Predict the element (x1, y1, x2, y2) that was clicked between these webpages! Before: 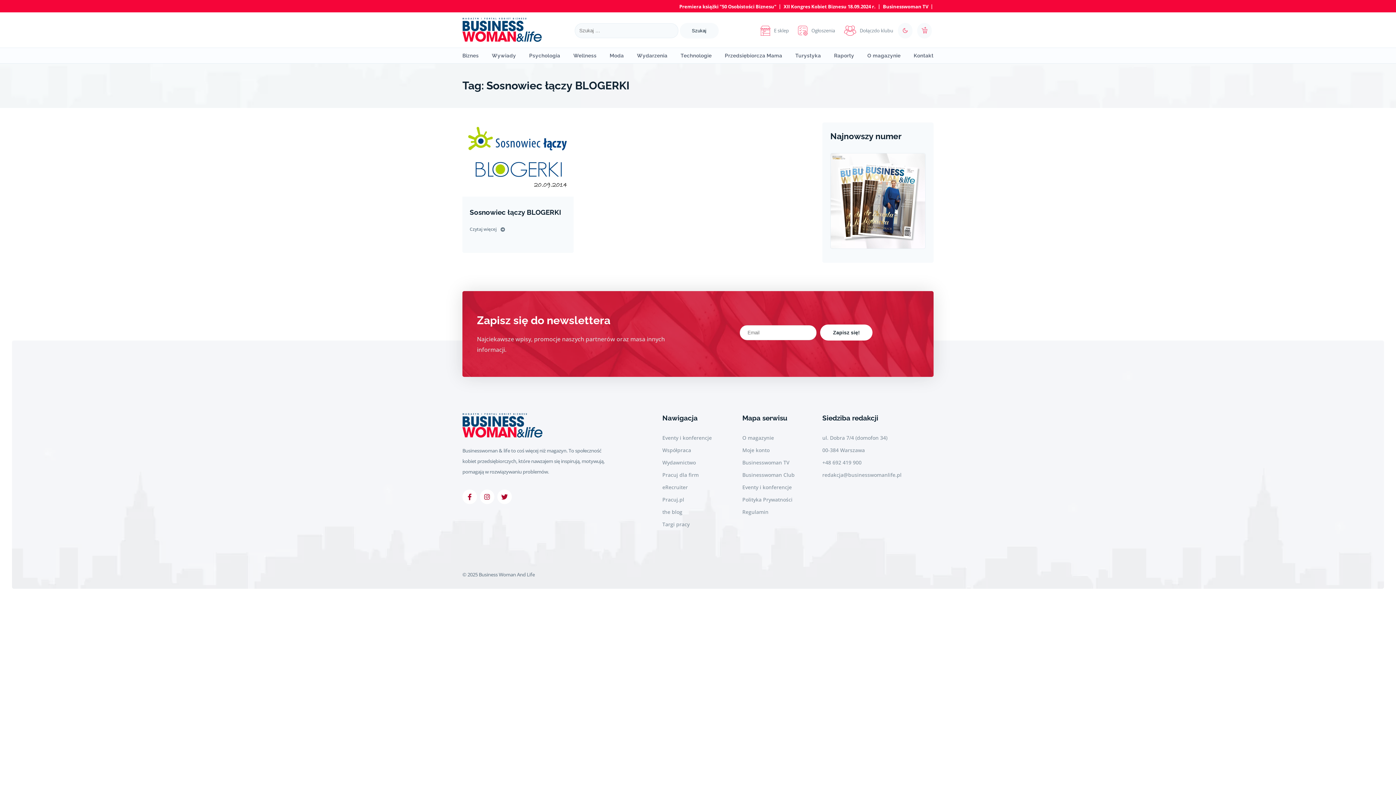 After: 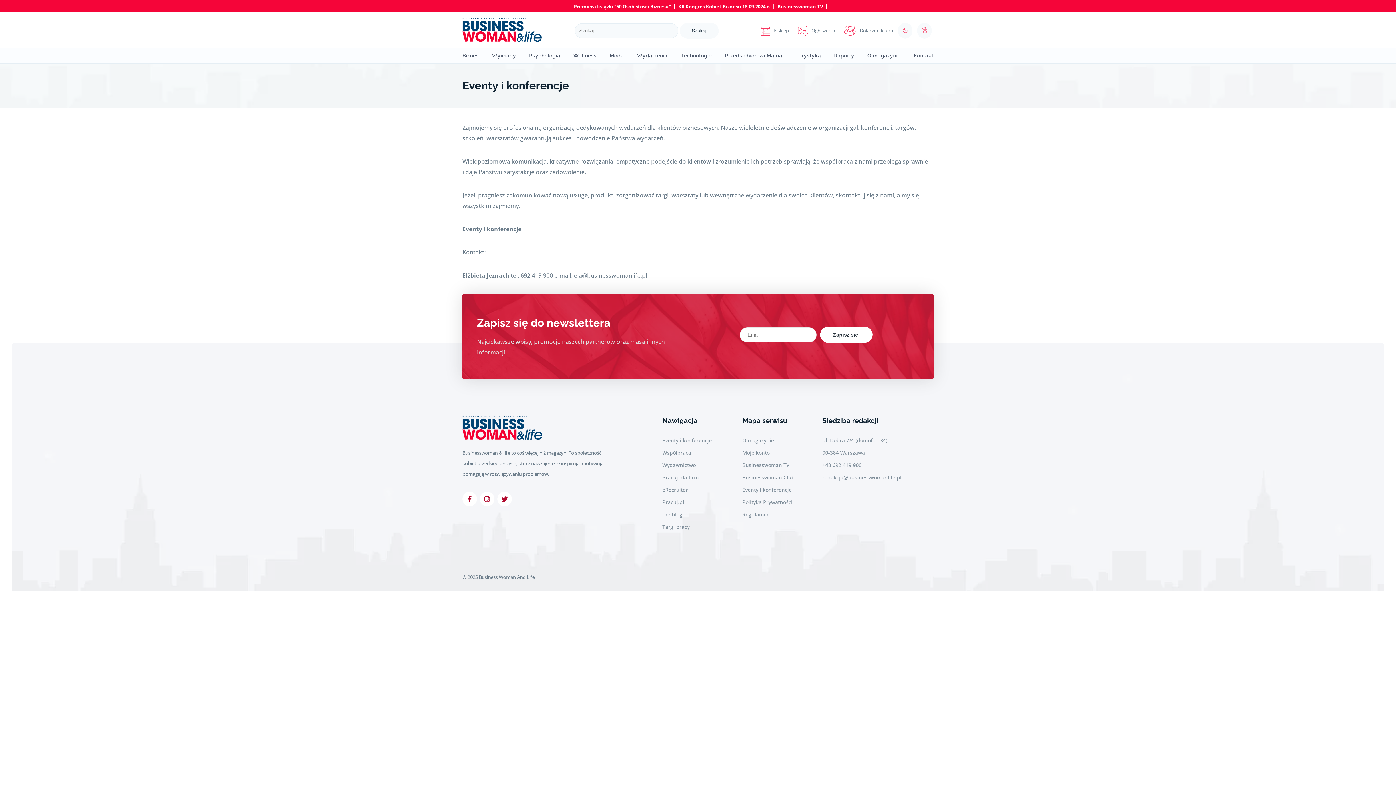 Action: label: Eventy i konferencje bbox: (662, 434, 712, 441)